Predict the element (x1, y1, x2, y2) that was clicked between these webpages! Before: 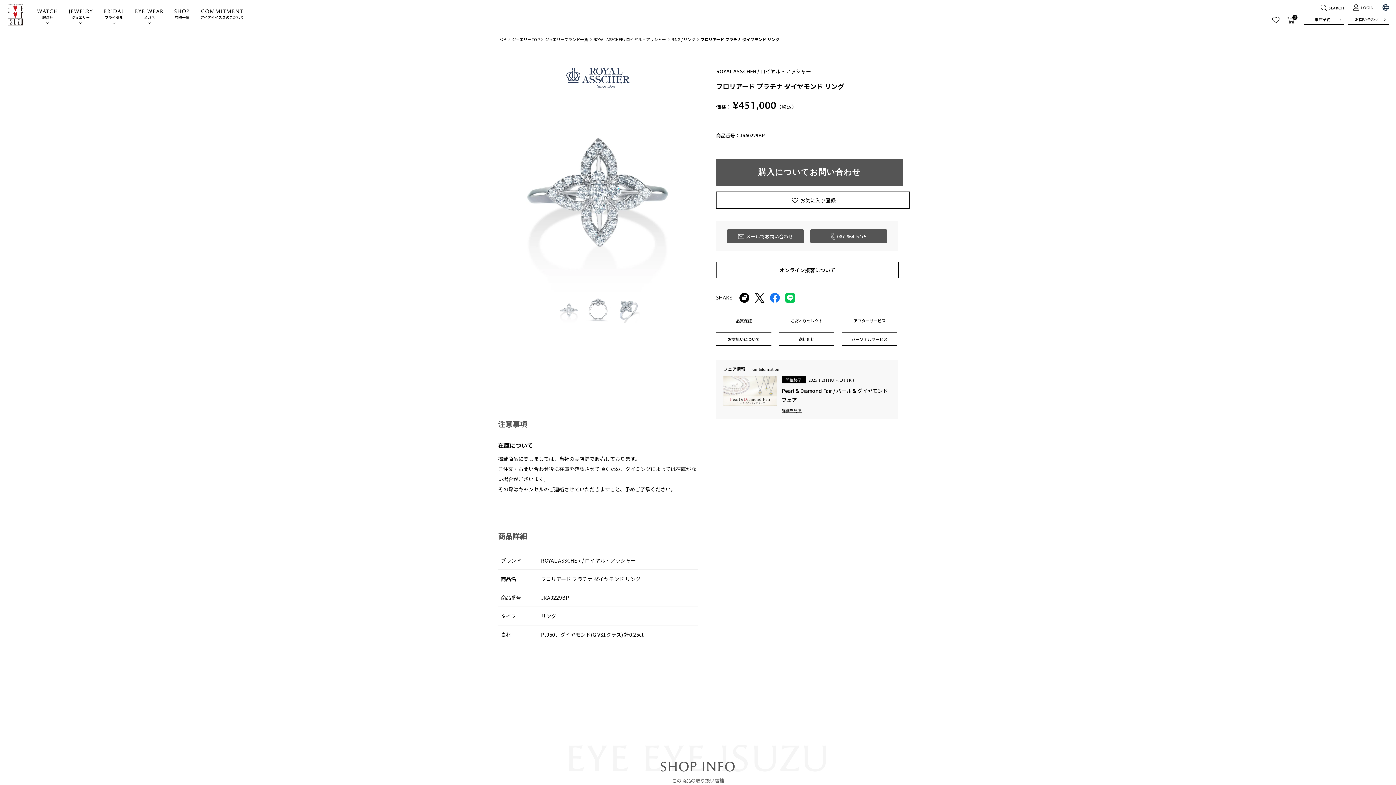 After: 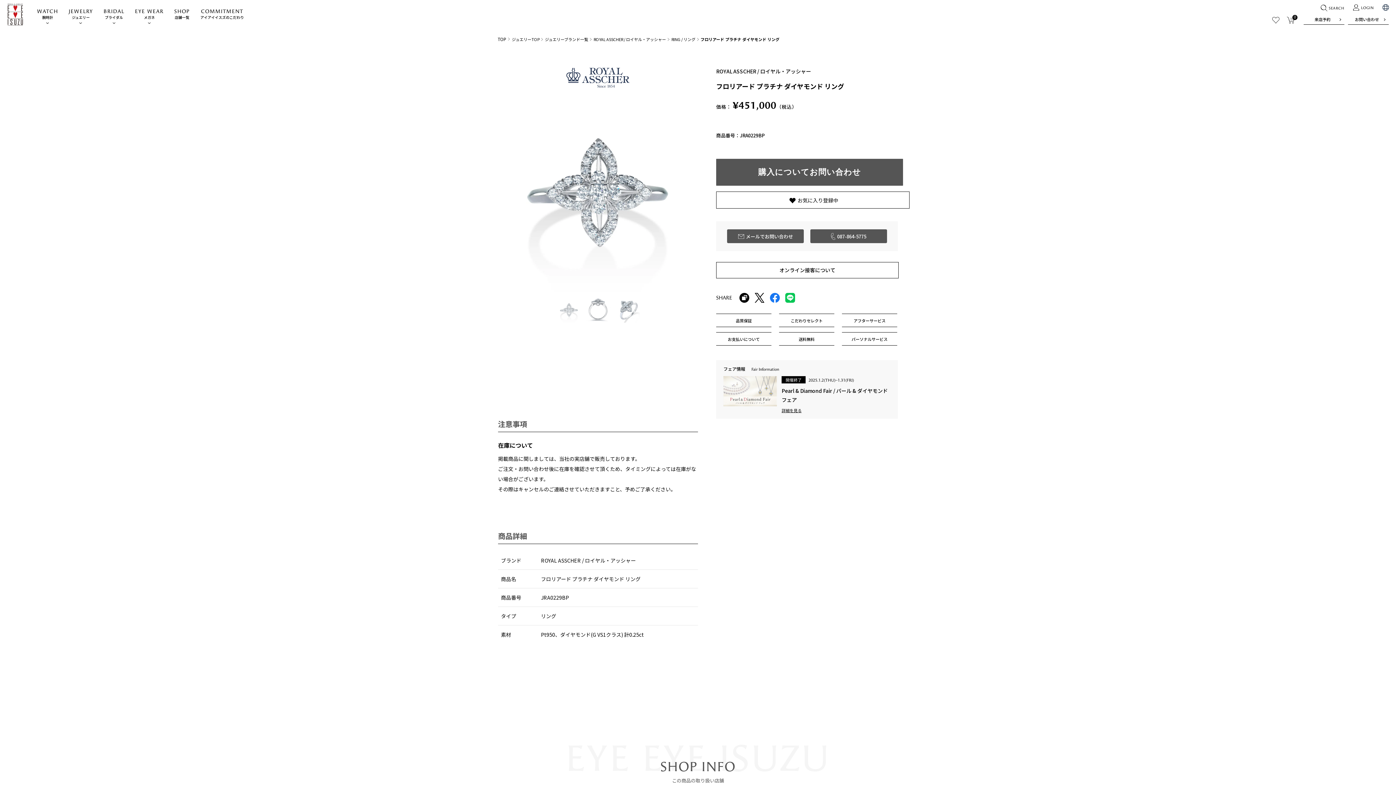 Action: bbox: (716, 191, 909, 208) label: お気に入り登録